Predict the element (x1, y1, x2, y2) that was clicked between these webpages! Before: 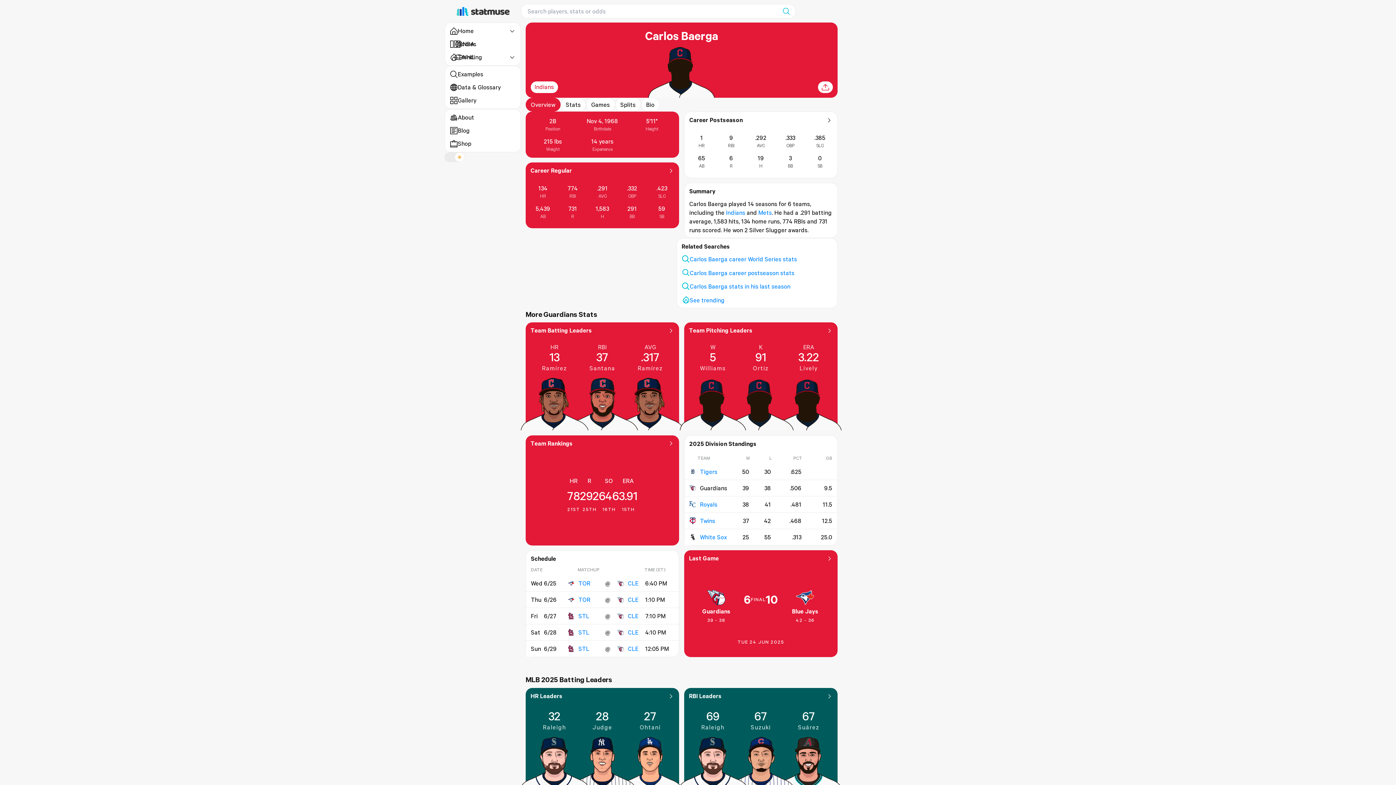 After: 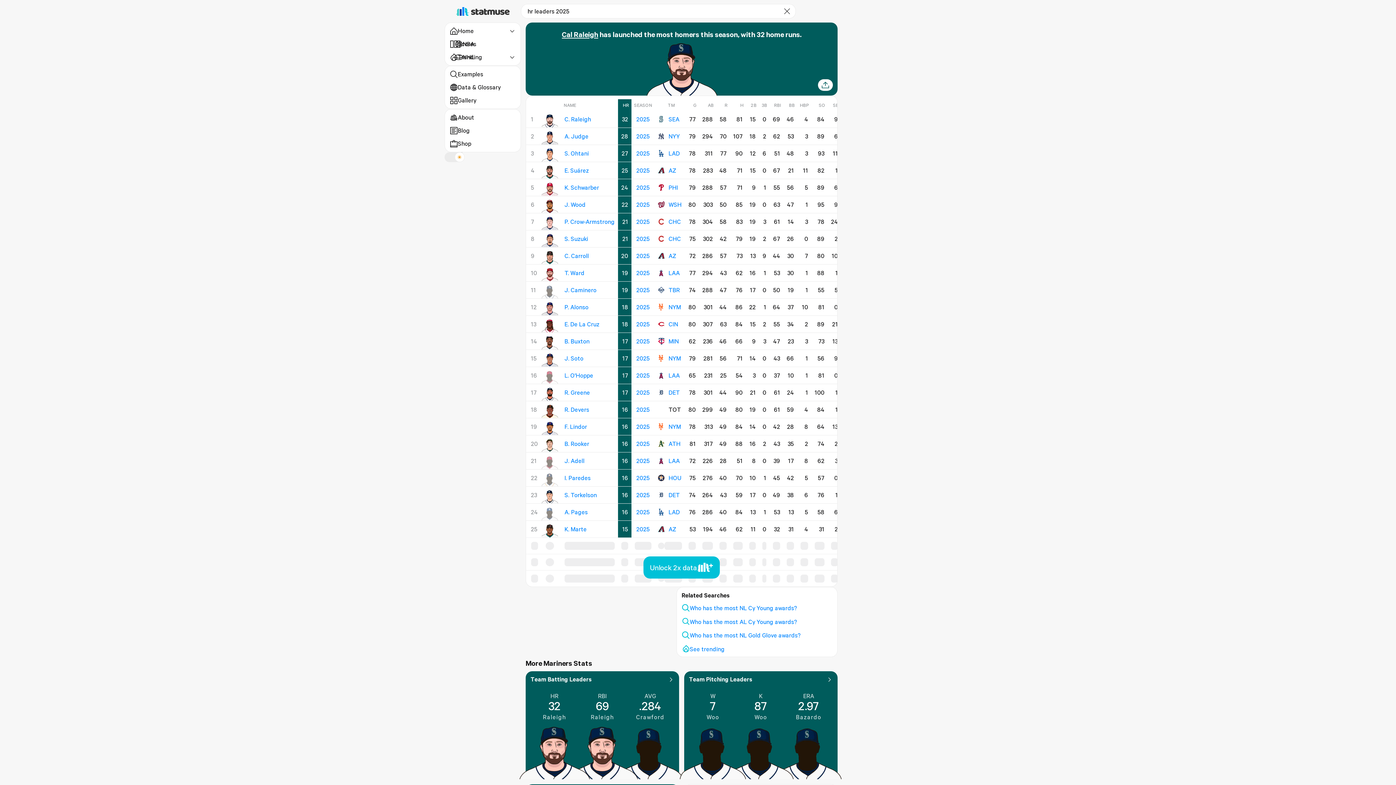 Action: label: 32

Raleigh

28

Judge

27

Ohtani bbox: (530, 704, 674, 786)